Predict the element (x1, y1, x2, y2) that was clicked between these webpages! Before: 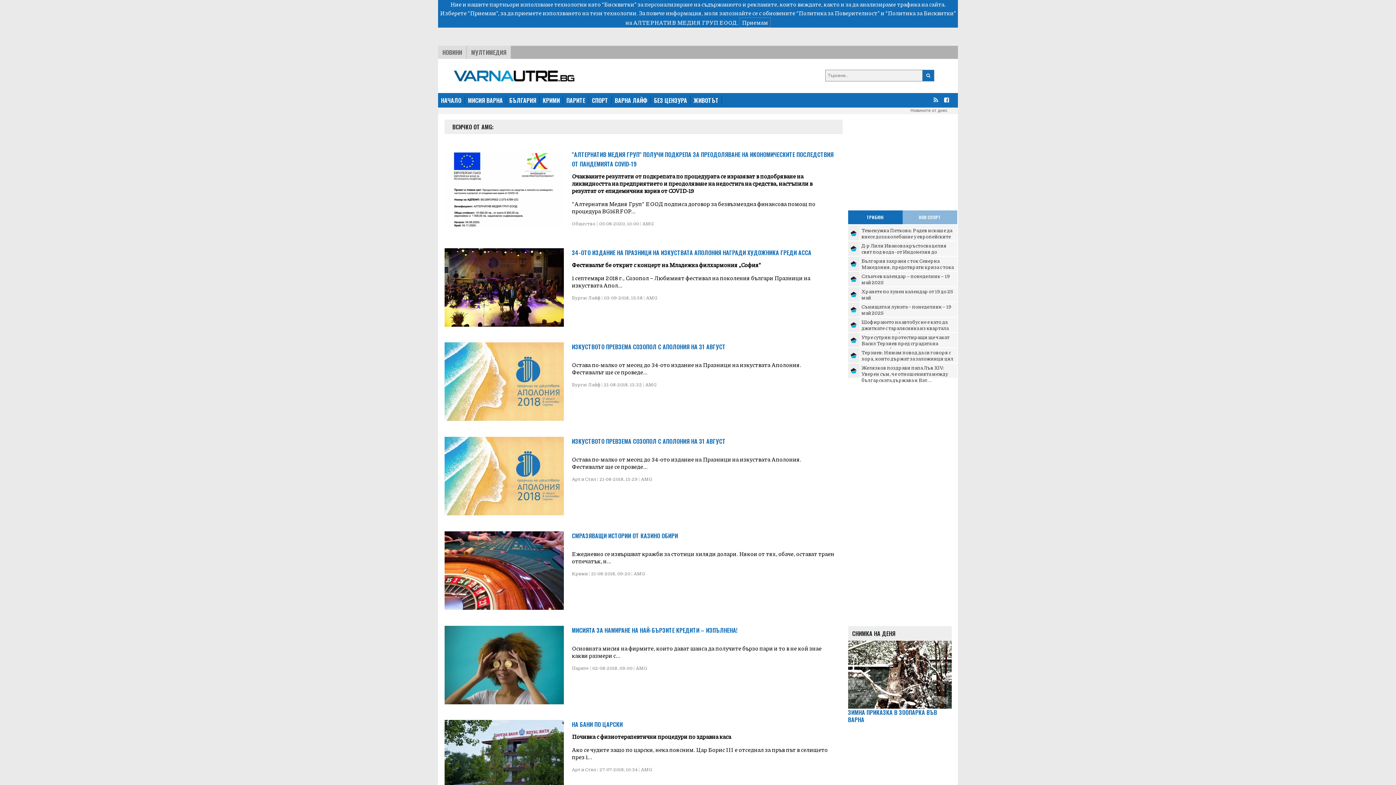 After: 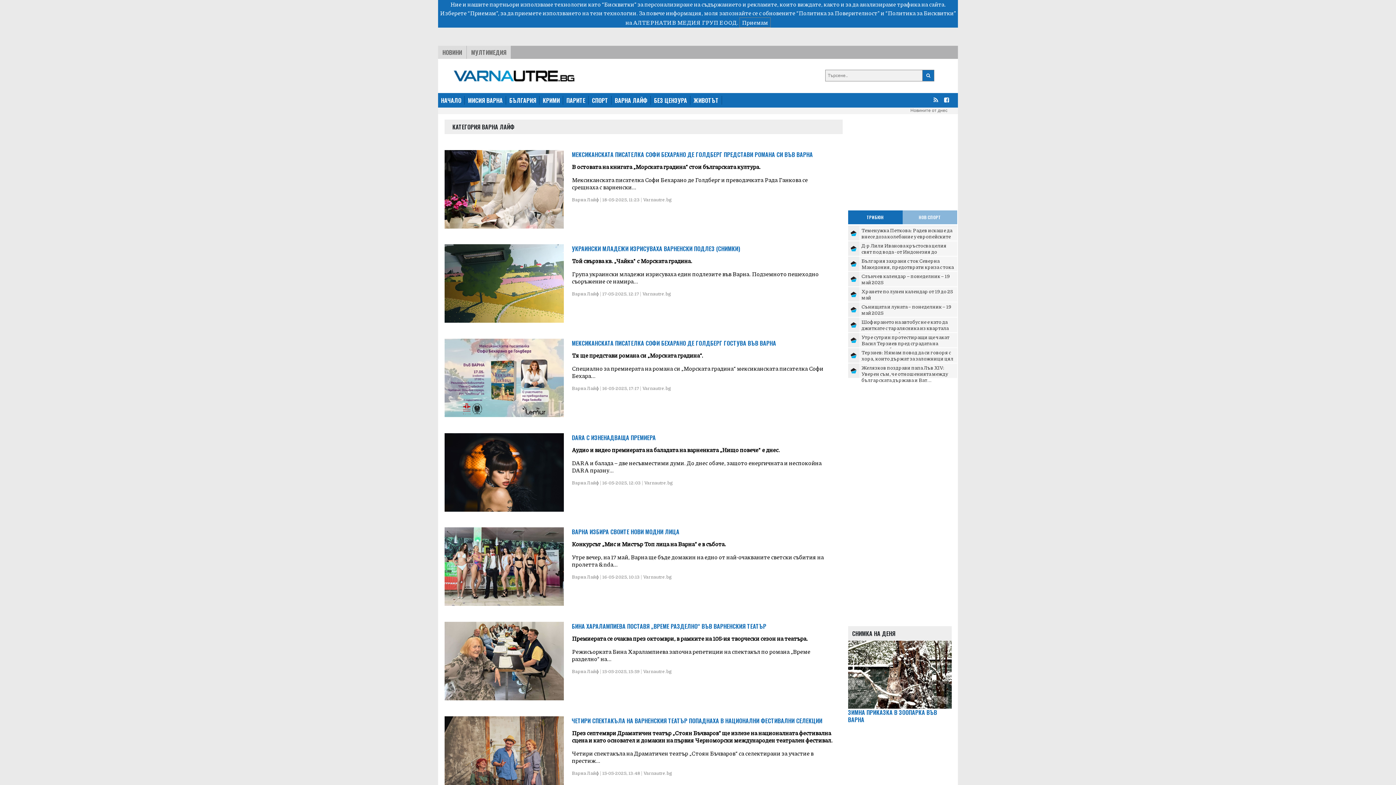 Action: label: ВАРНА ЛАЙФ bbox: (612, 96, 650, 104)